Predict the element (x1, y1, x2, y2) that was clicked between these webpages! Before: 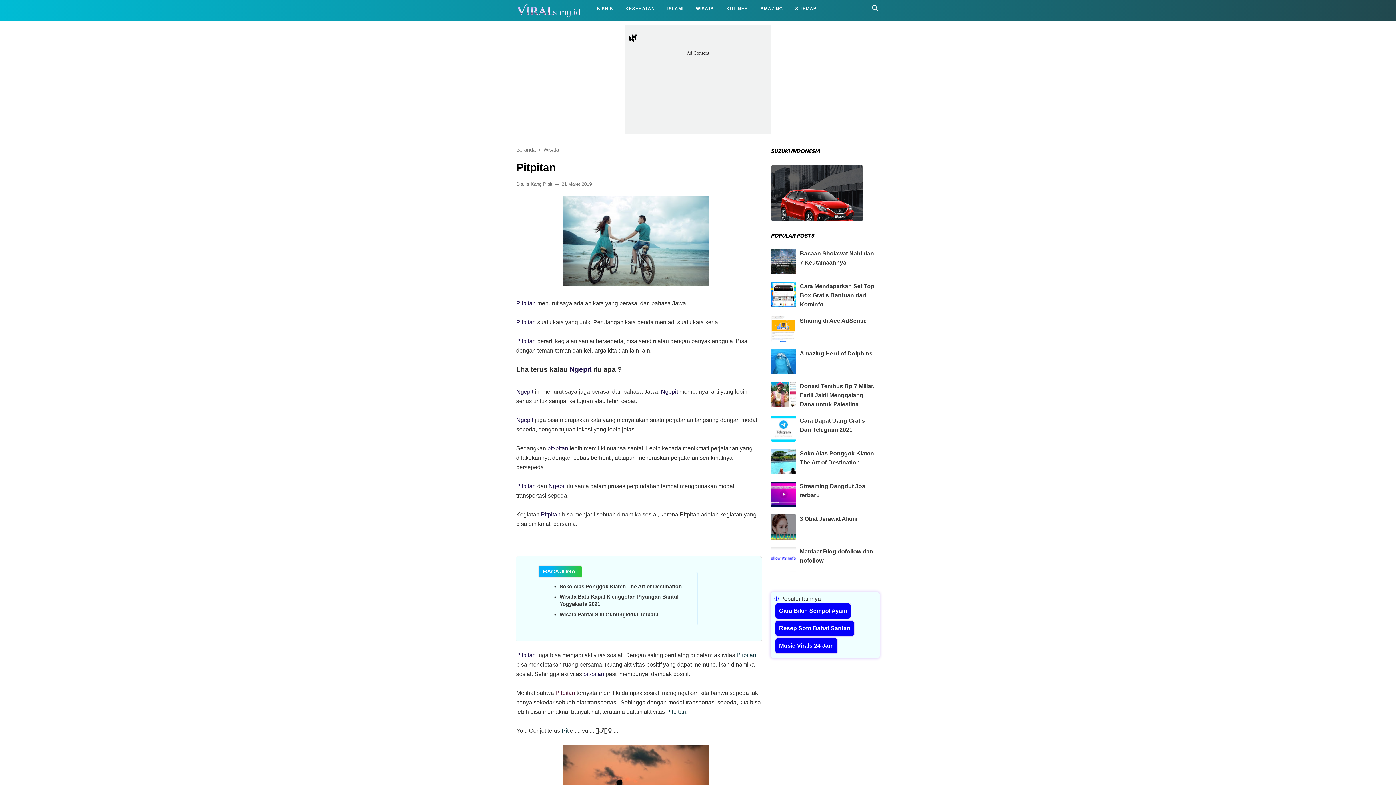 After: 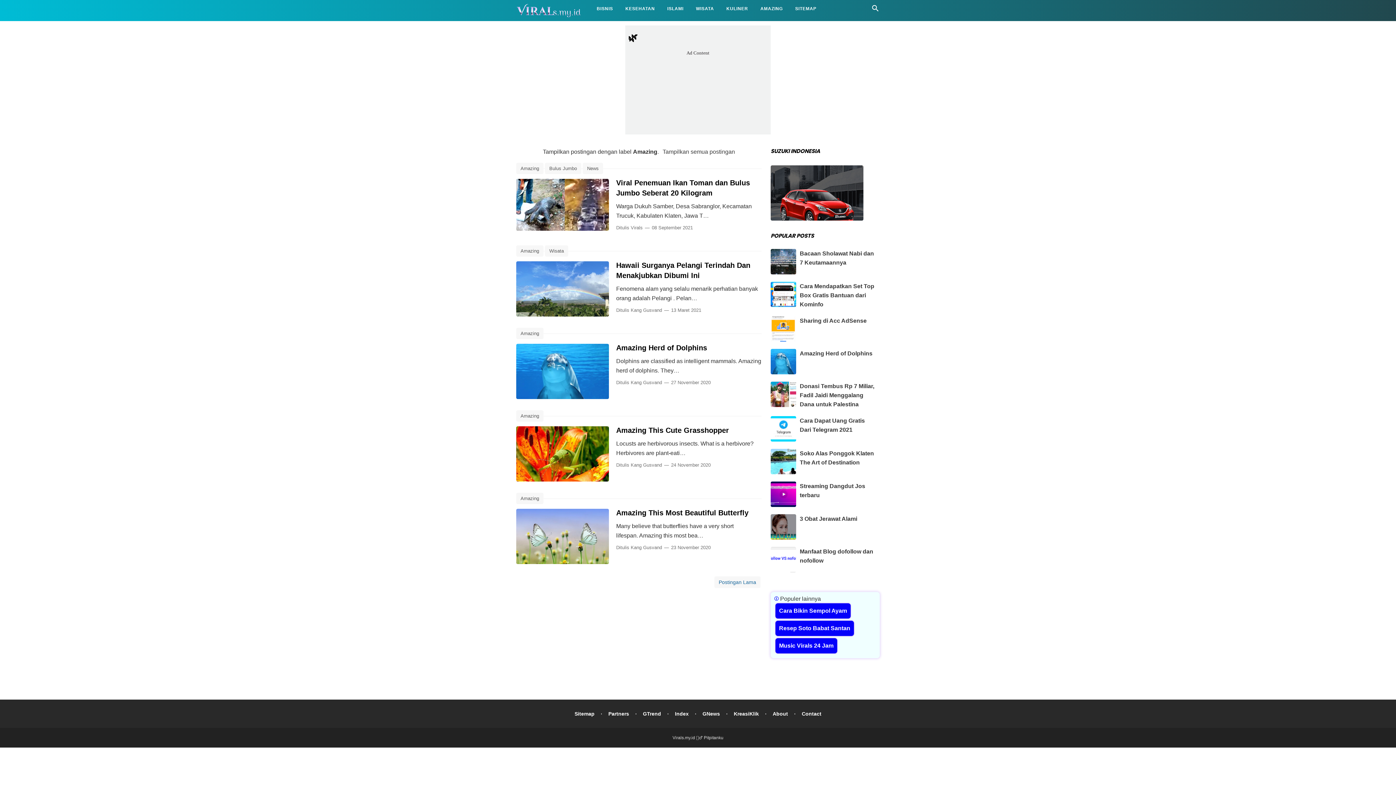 Action: bbox: (754, 0, 789, 17) label: AMAZING